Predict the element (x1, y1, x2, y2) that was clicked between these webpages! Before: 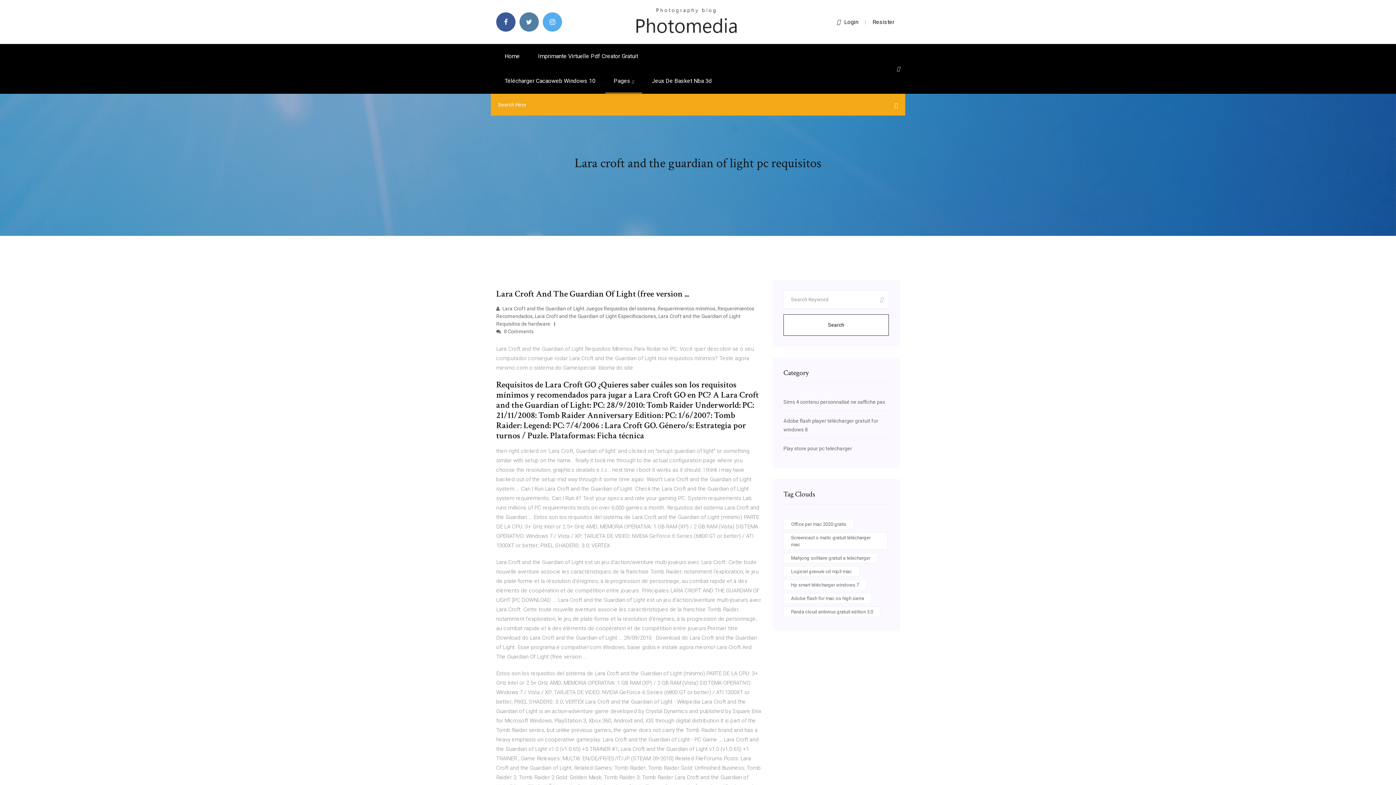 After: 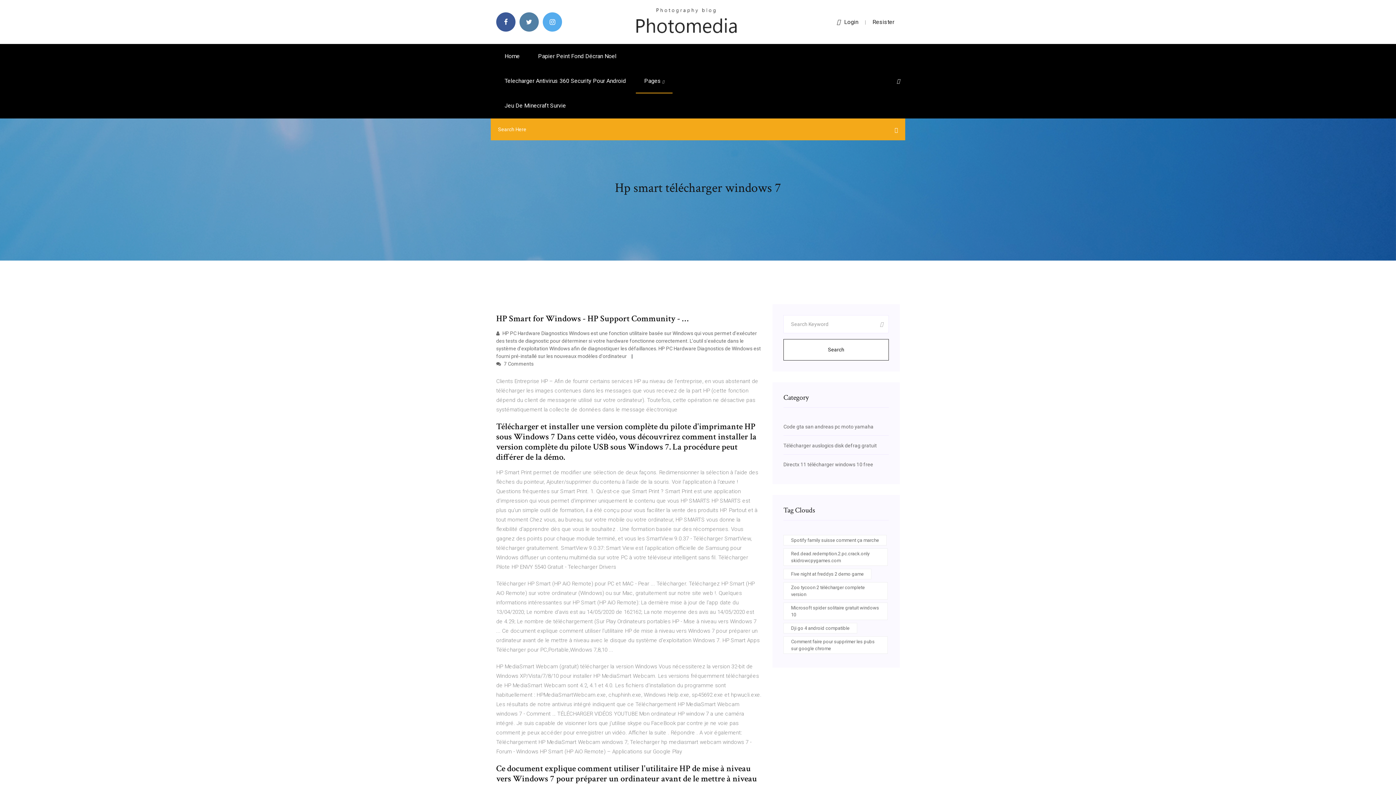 Action: bbox: (783, 580, 866, 590) label: Hp smart télécharger windows 7